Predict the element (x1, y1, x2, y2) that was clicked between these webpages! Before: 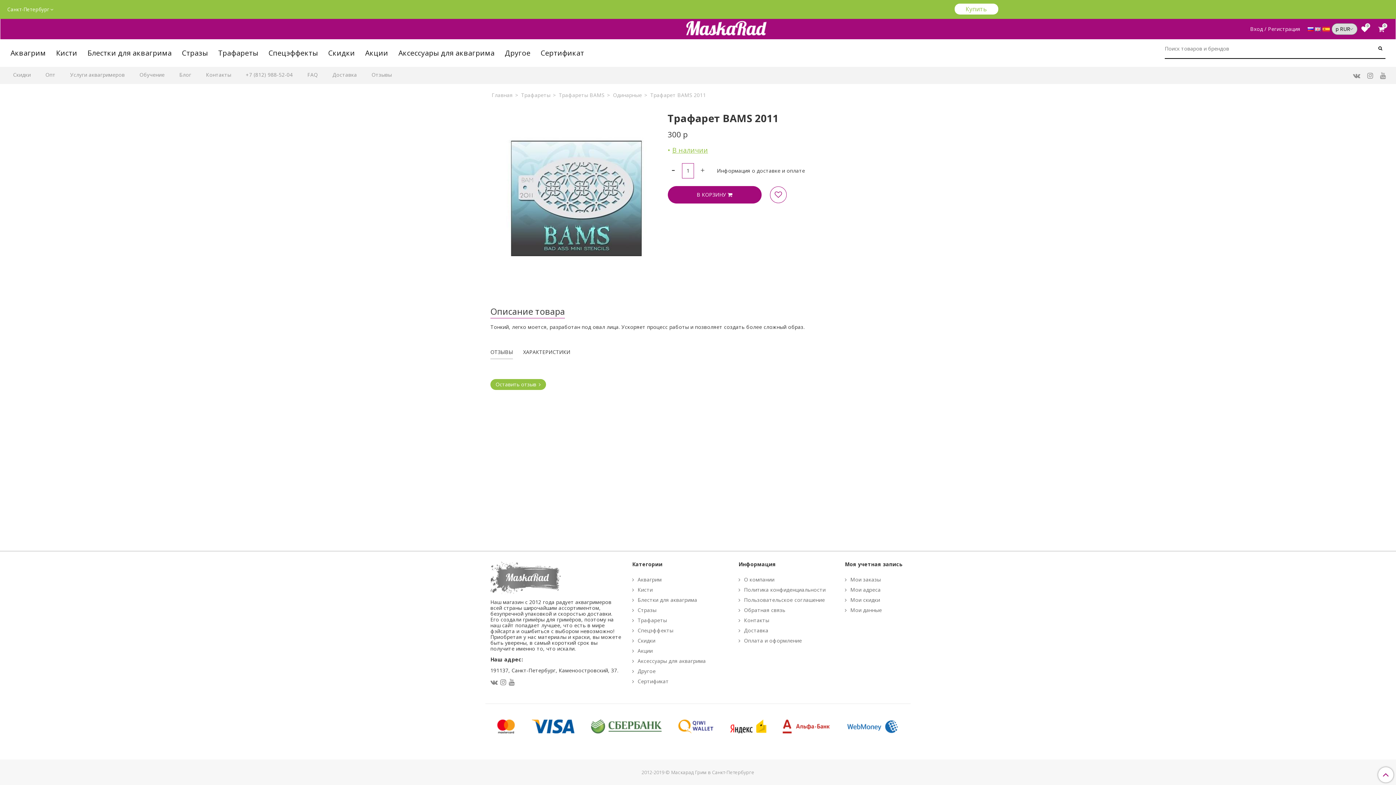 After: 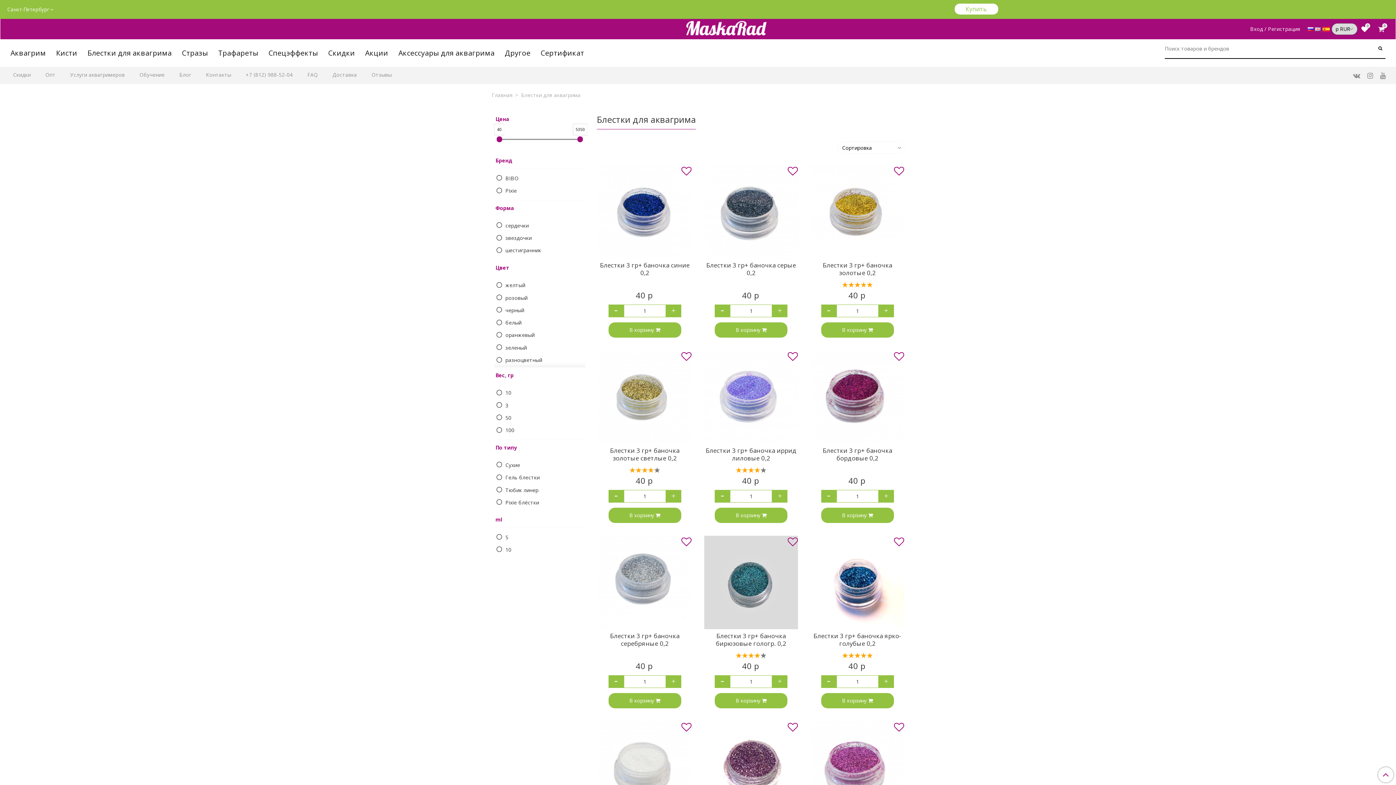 Action: bbox: (82, 39, 176, 66) label: Блестки для аквагрима